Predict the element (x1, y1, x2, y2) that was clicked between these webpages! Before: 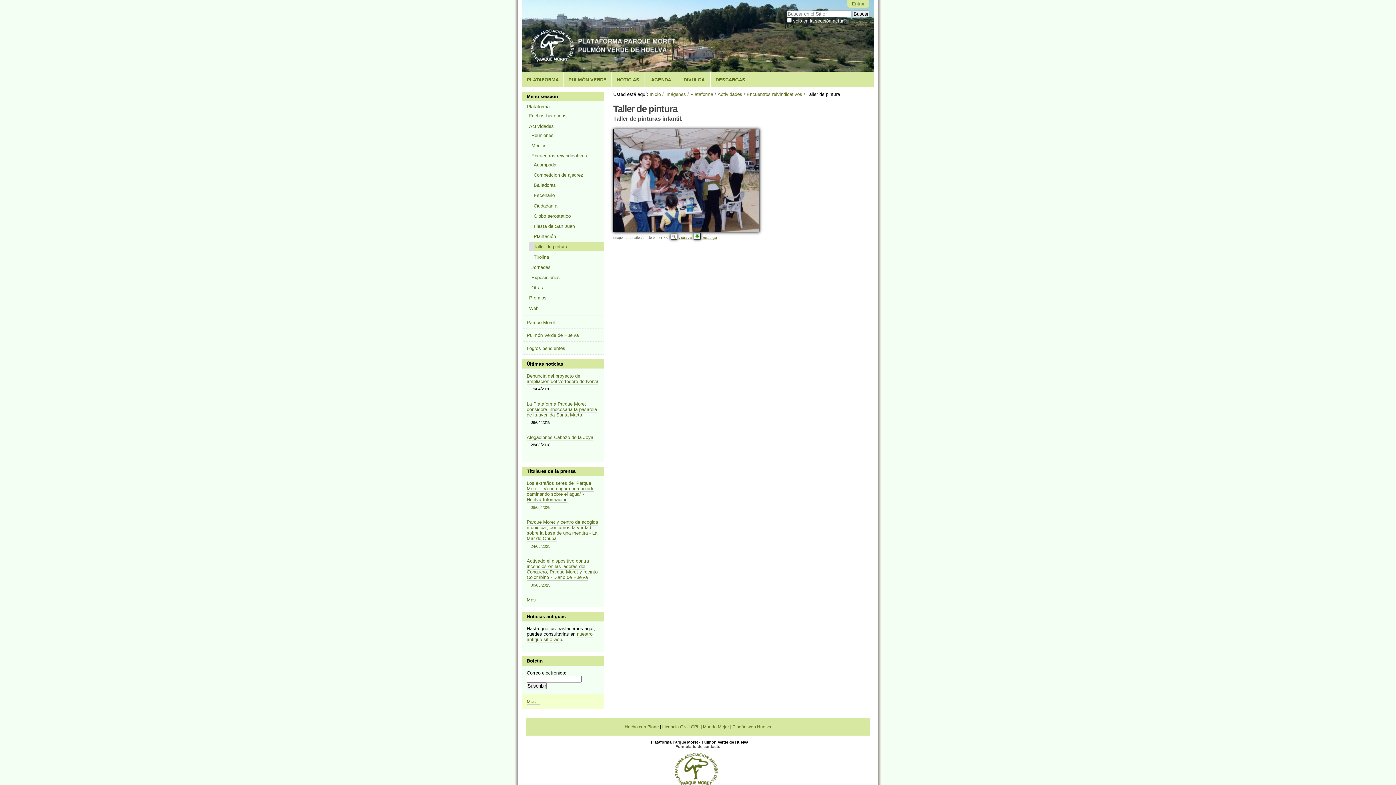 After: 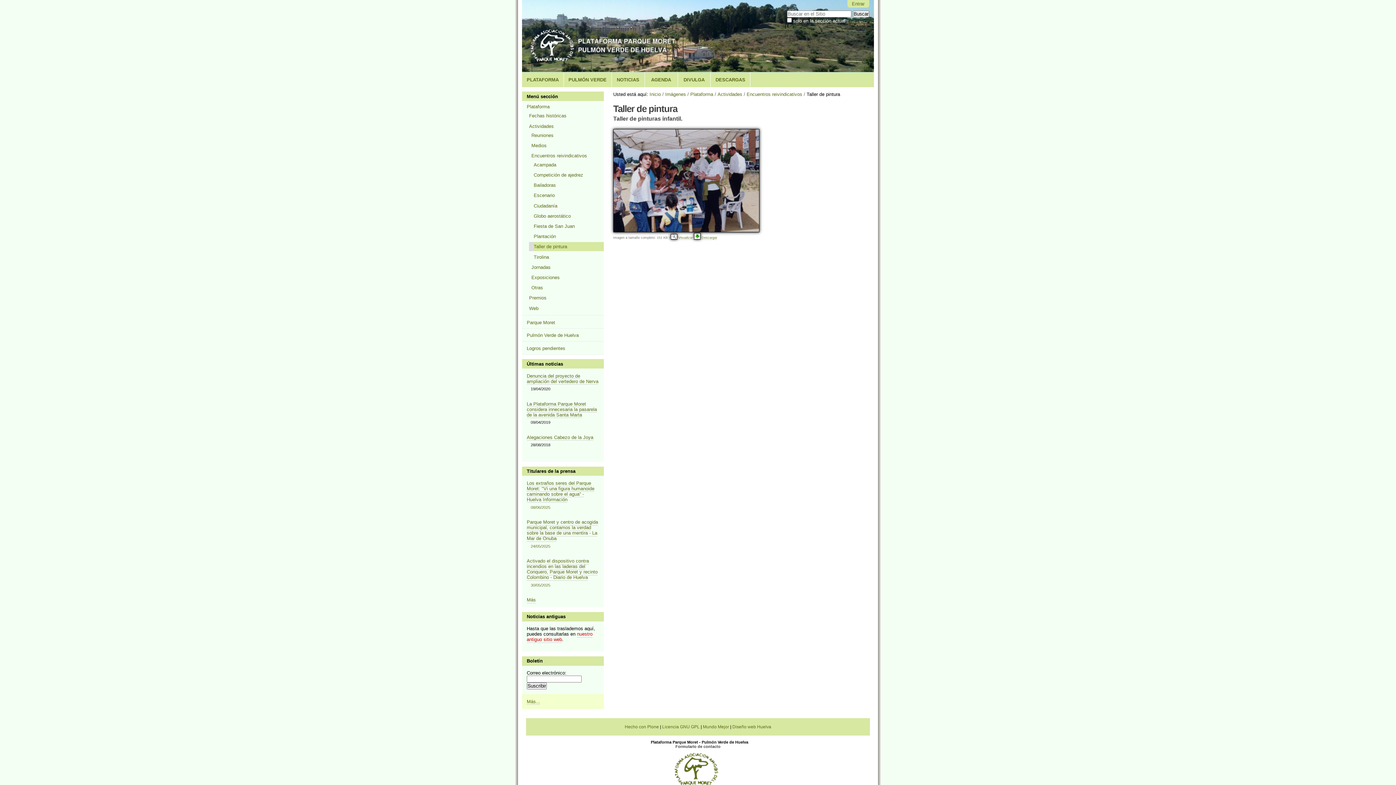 Action: label: nuestro antiguo sitio web bbox: (526, 631, 592, 643)